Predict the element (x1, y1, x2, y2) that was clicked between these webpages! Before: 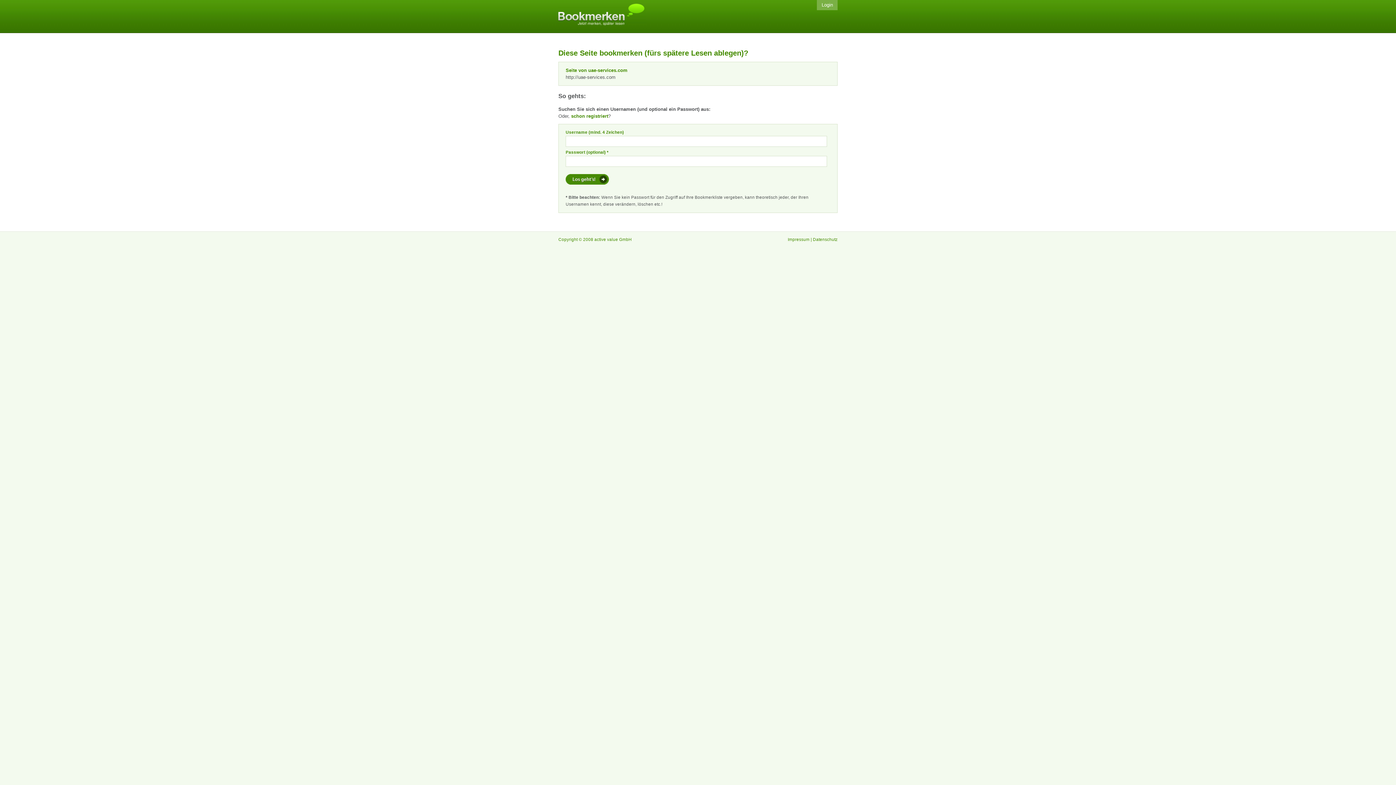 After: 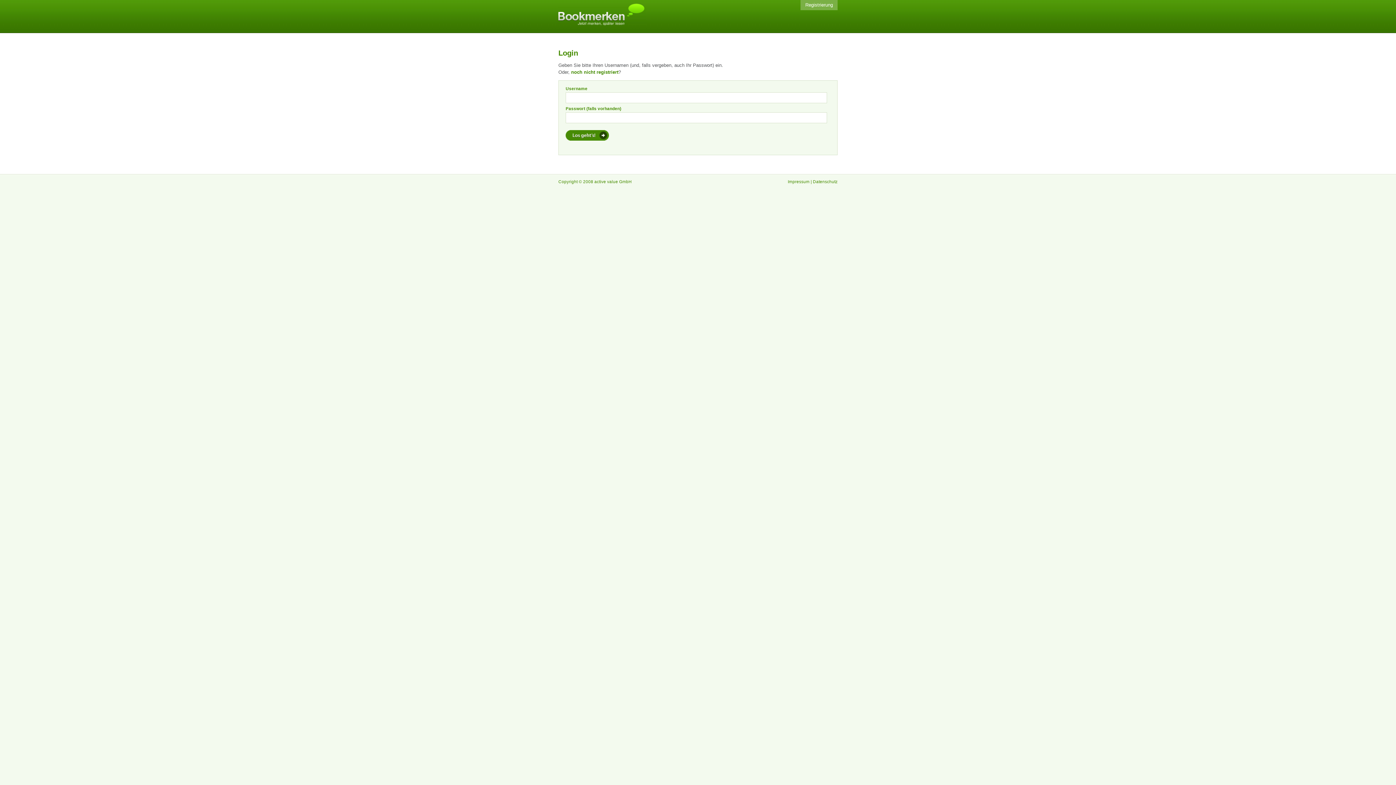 Action: label: Login bbox: (817, 0, 837, 10)